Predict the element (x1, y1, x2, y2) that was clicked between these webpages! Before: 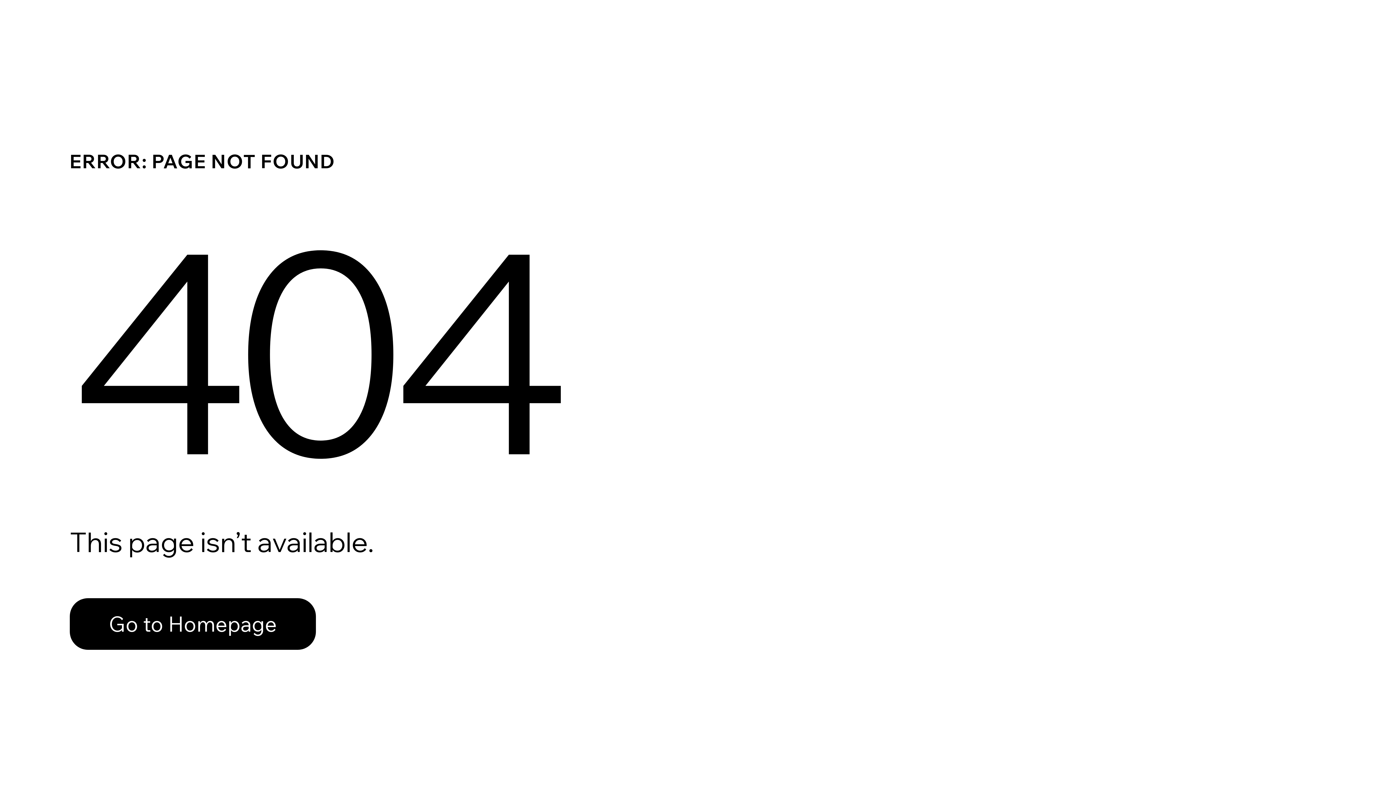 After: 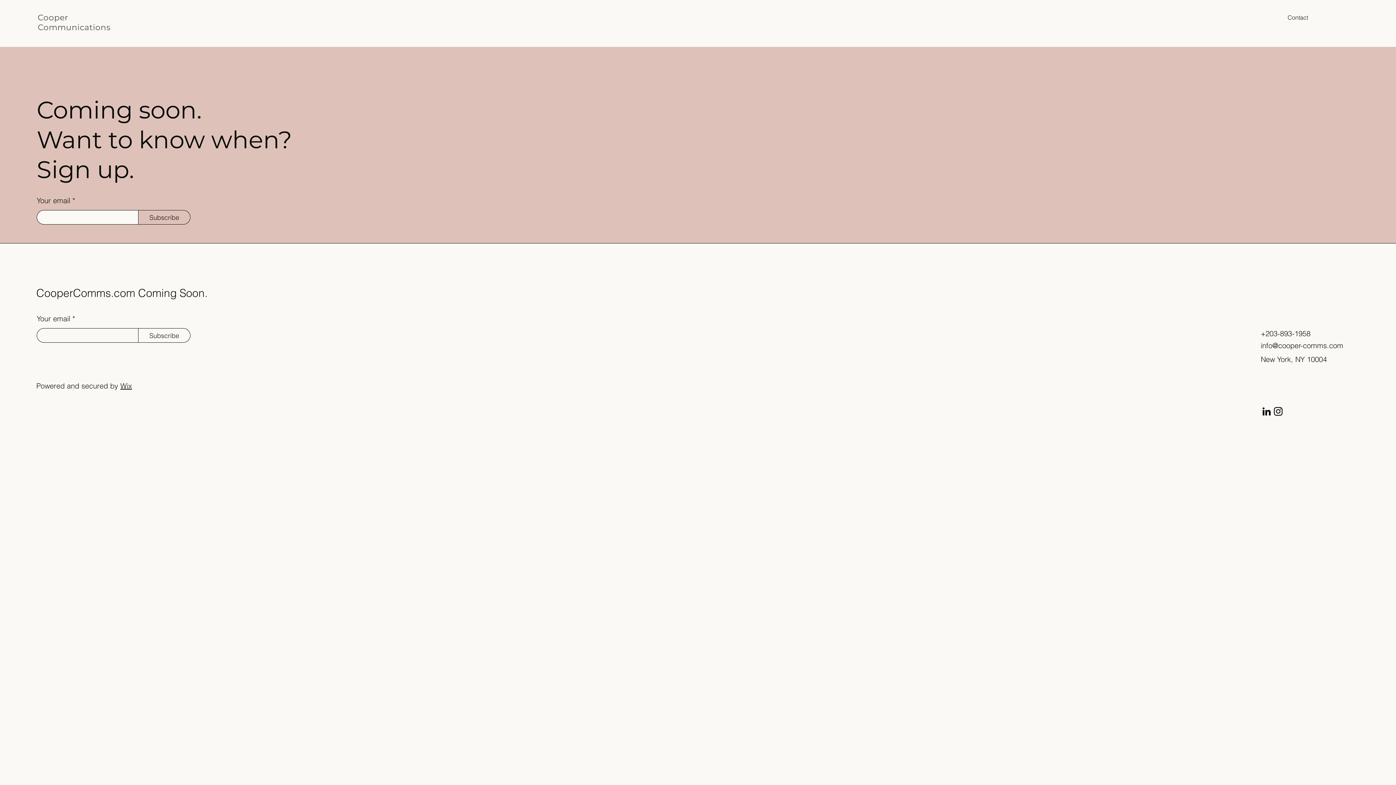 Action: label: Go to Homepage bbox: (69, 598, 316, 650)